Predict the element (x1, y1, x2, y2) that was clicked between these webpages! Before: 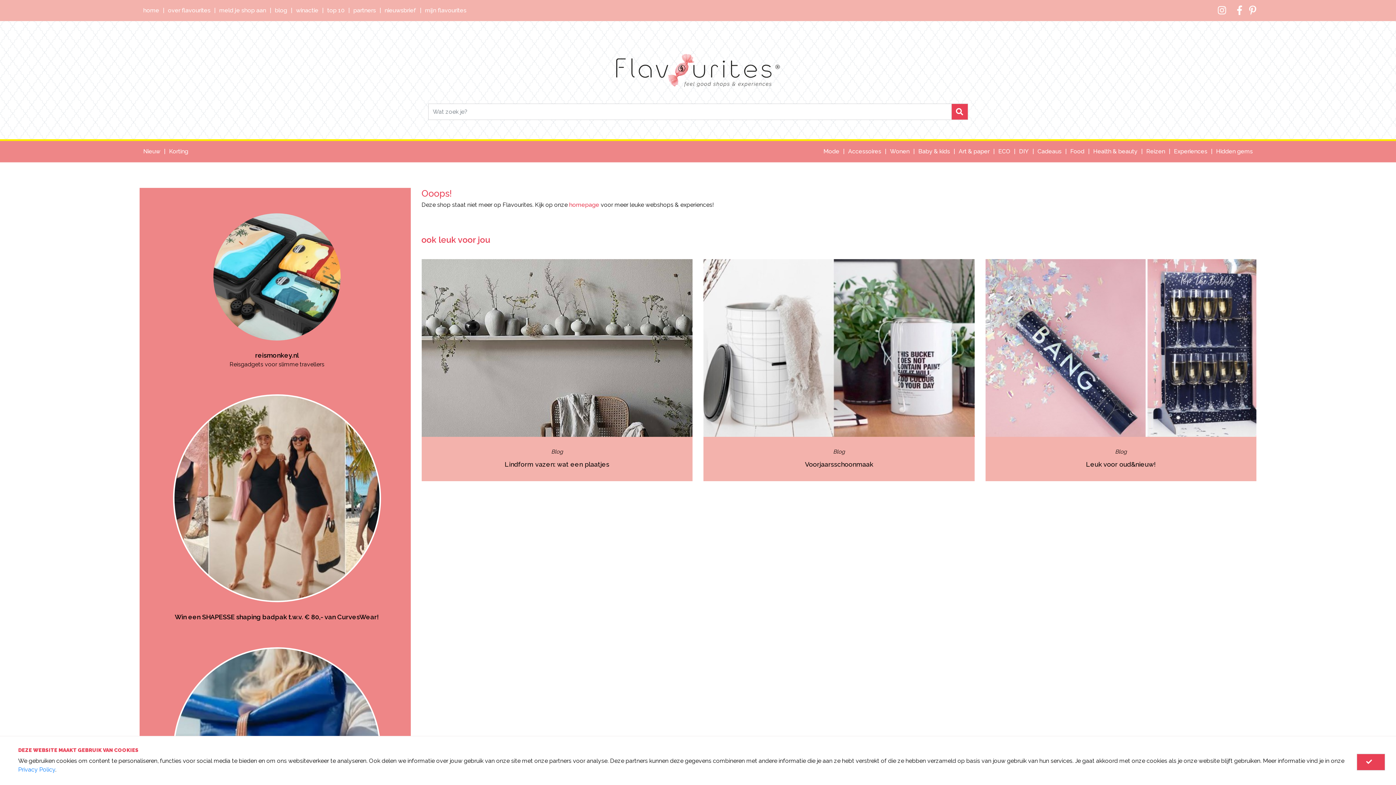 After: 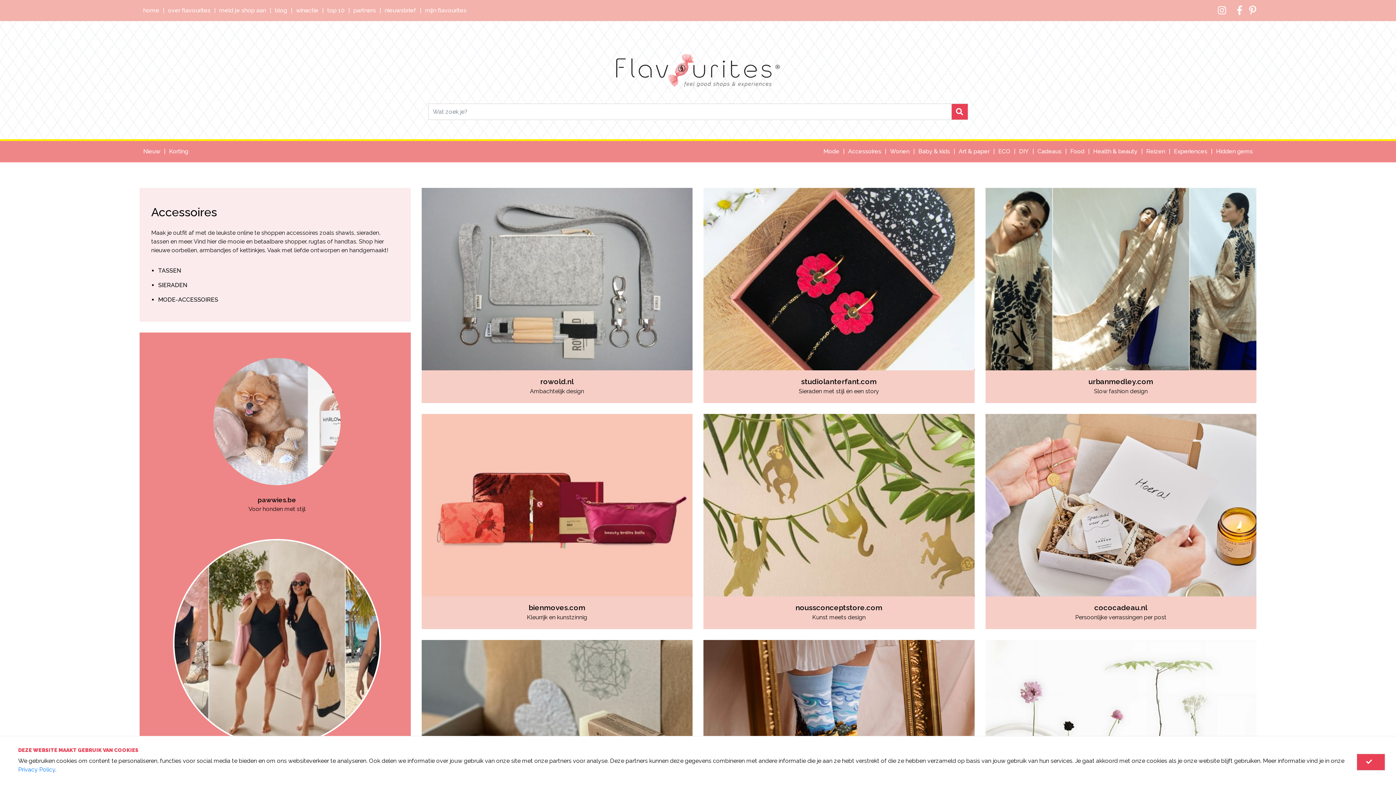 Action: bbox: (844, 141, 886, 162) label: Accessoires